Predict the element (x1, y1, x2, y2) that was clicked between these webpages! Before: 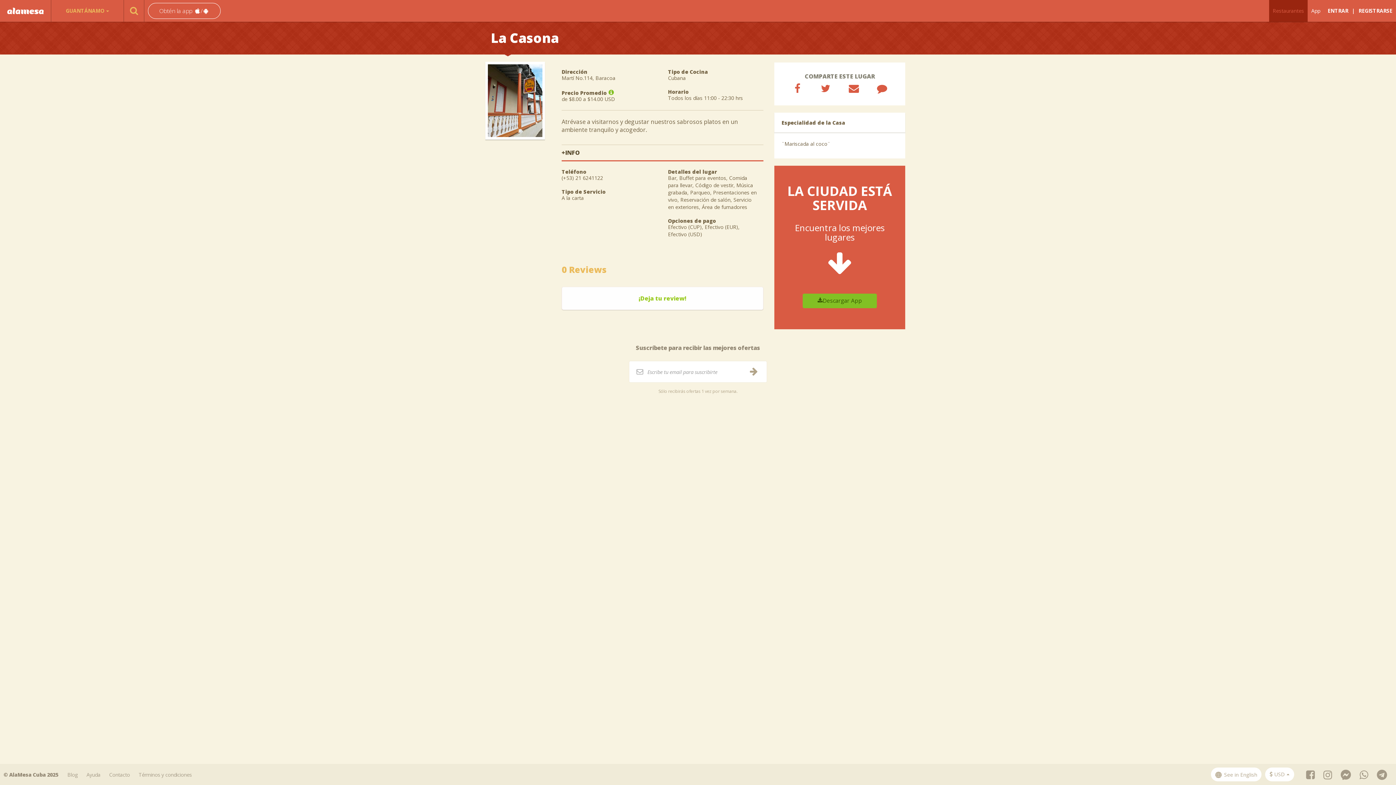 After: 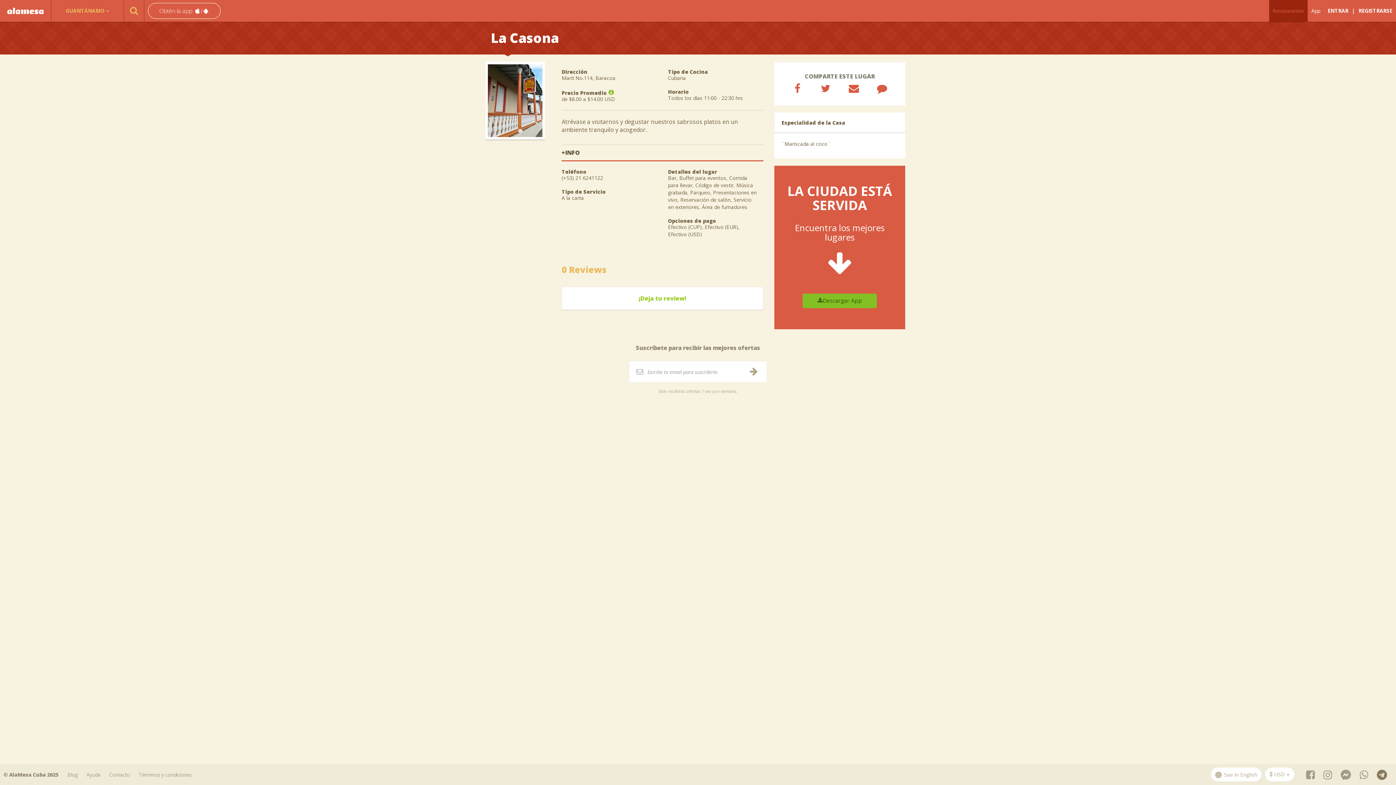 Action: bbox: (1369, 772, 1387, 778)